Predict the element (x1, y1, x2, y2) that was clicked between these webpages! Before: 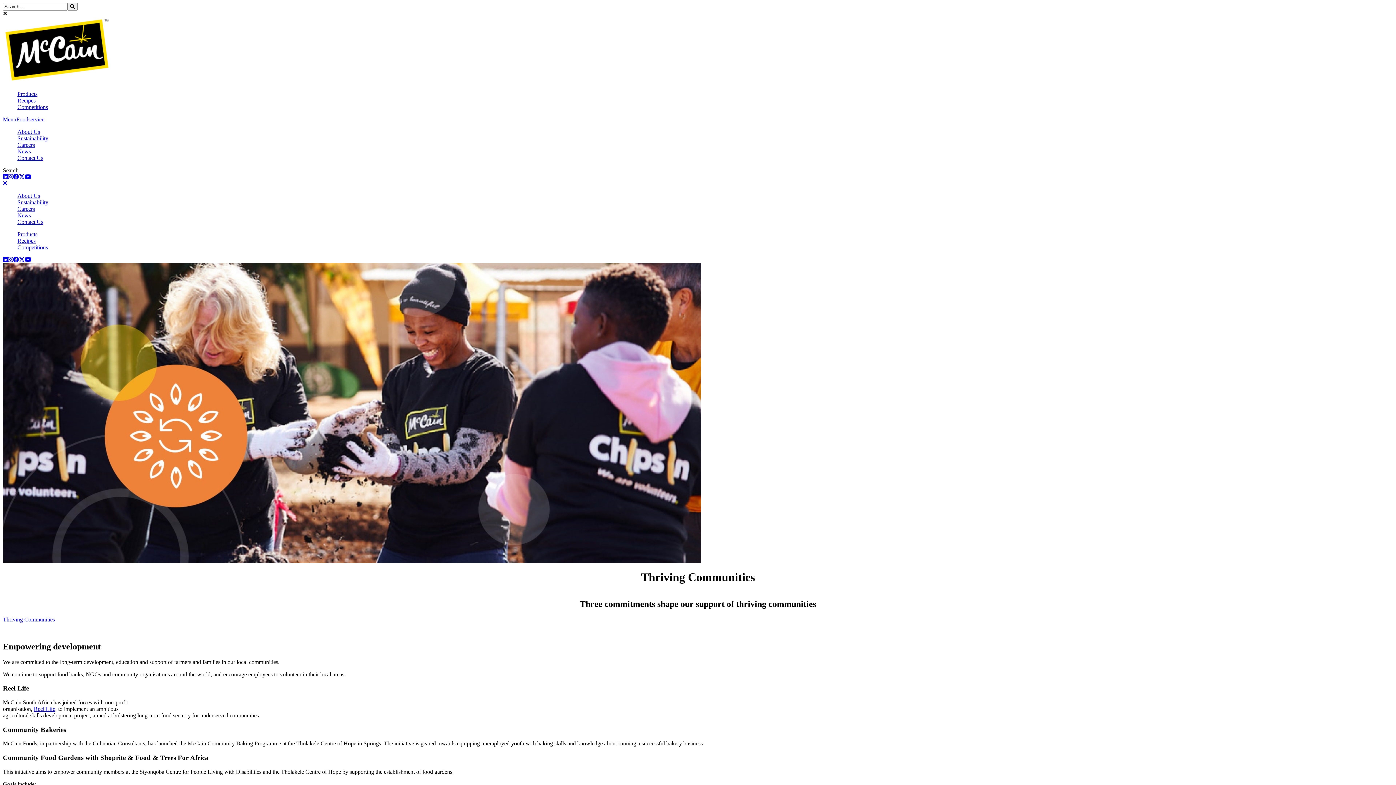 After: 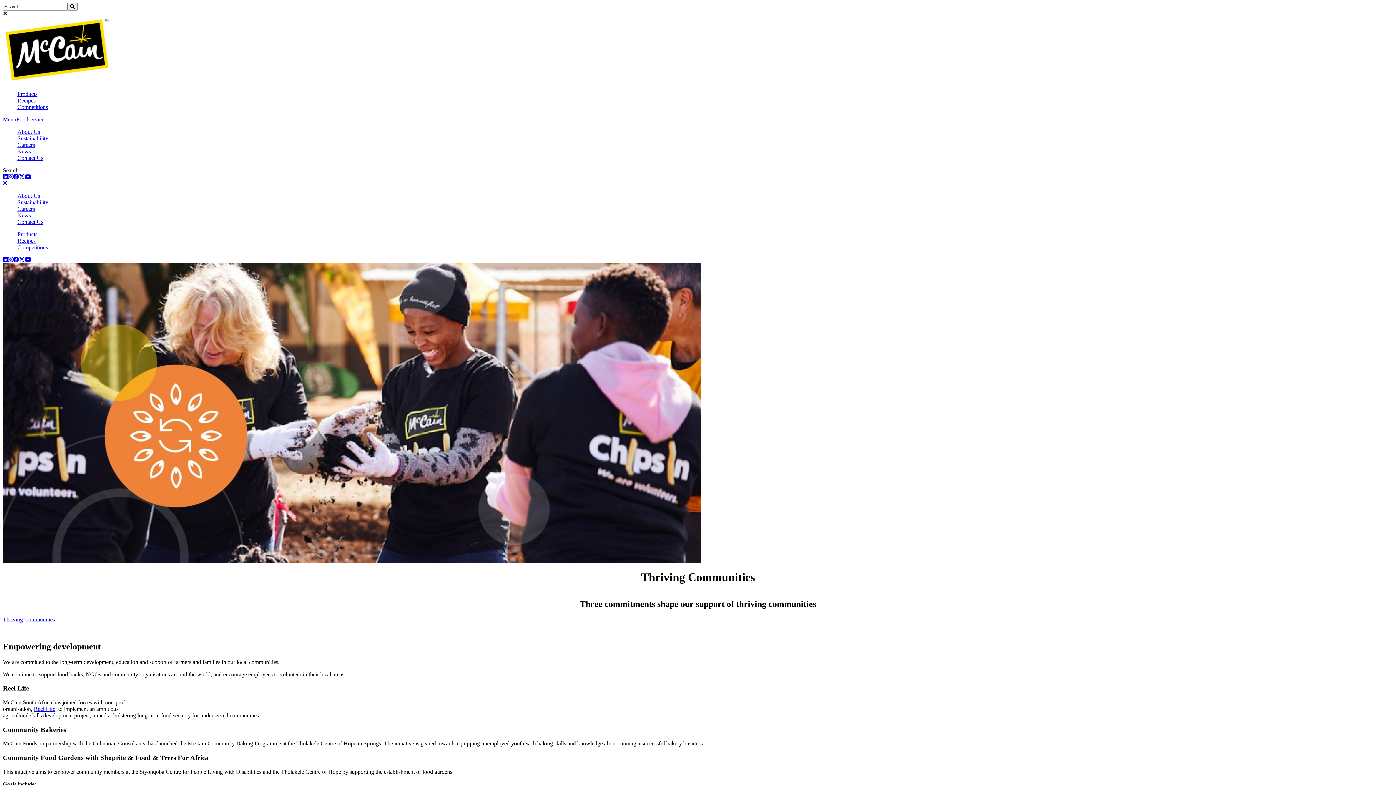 Action: bbox: (24, 256, 31, 262)